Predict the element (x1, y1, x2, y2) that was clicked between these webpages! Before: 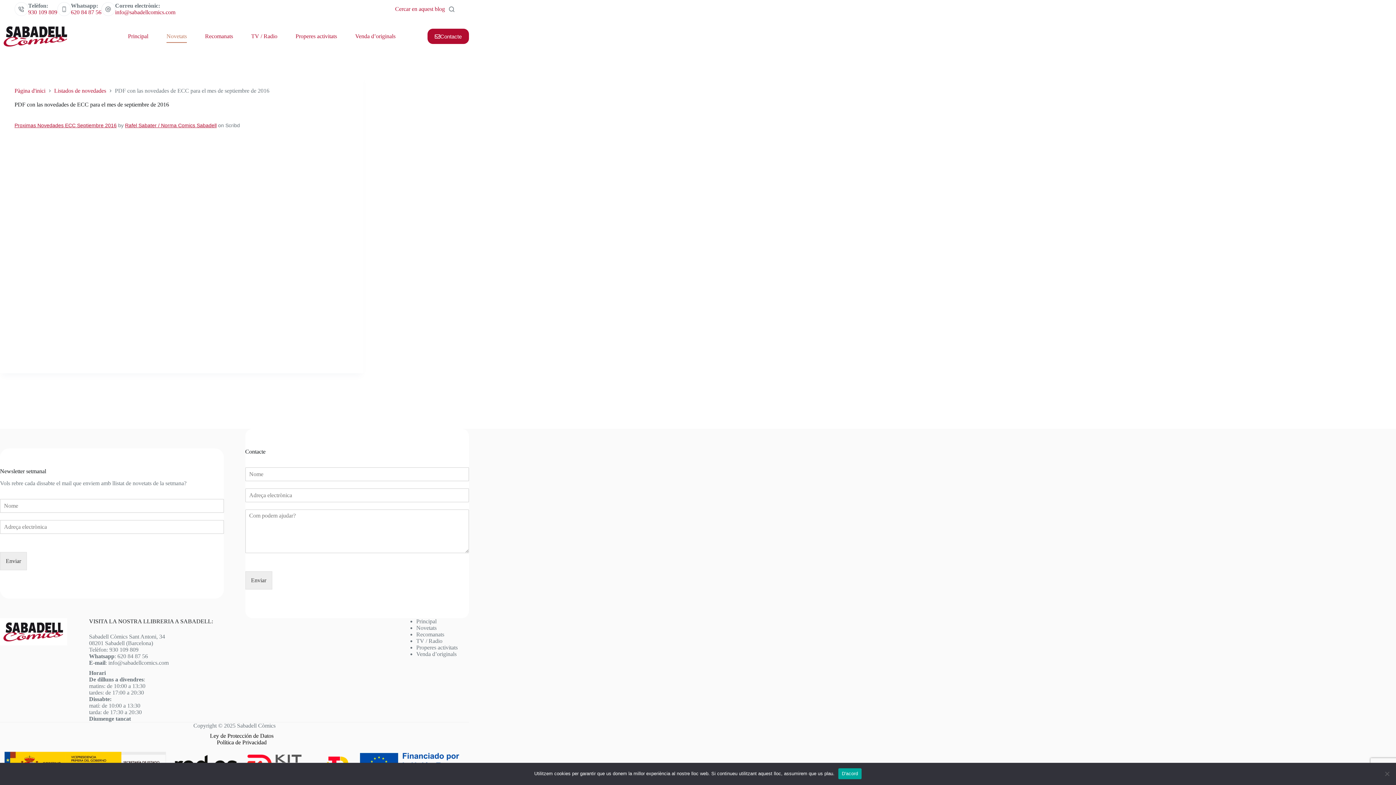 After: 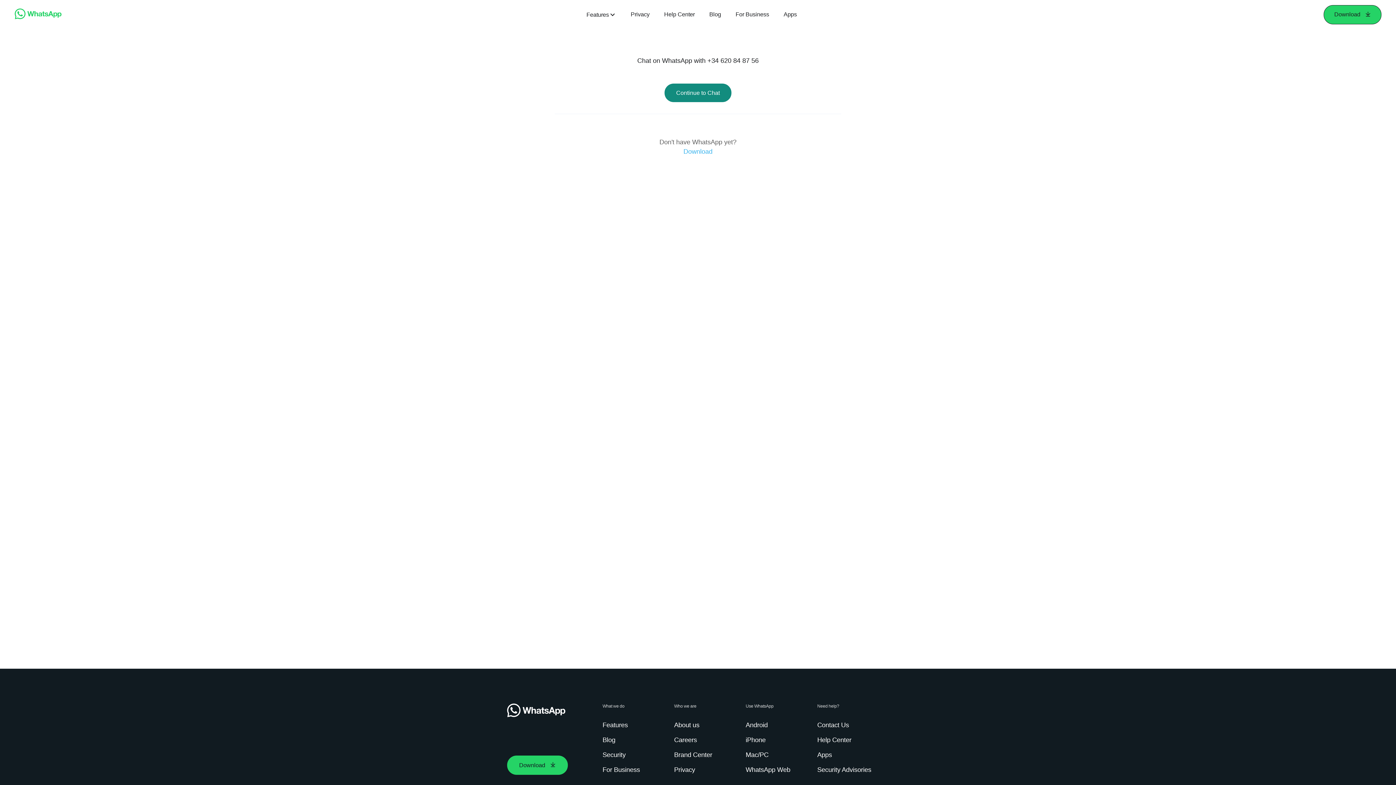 Action: label: 620 84 87 56 bbox: (117, 653, 148, 659)